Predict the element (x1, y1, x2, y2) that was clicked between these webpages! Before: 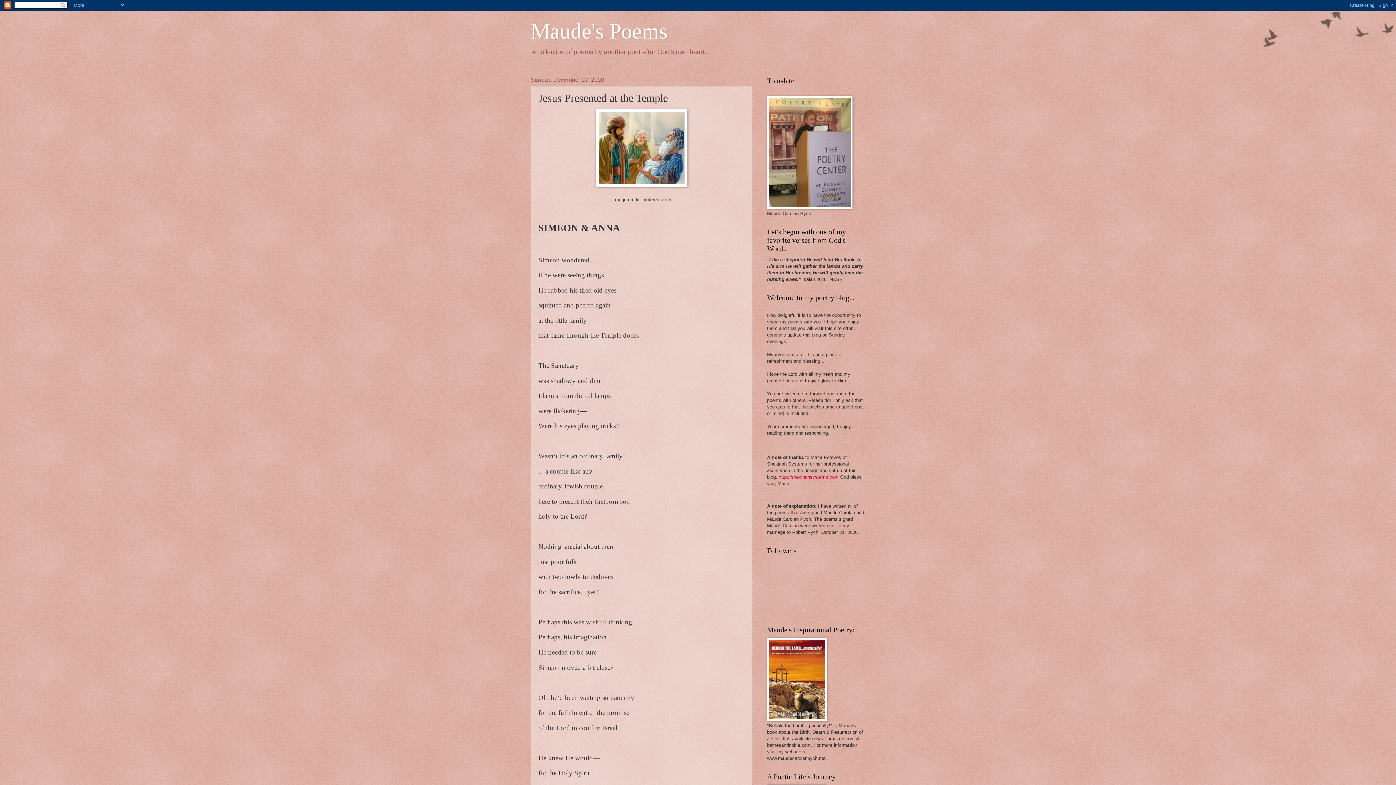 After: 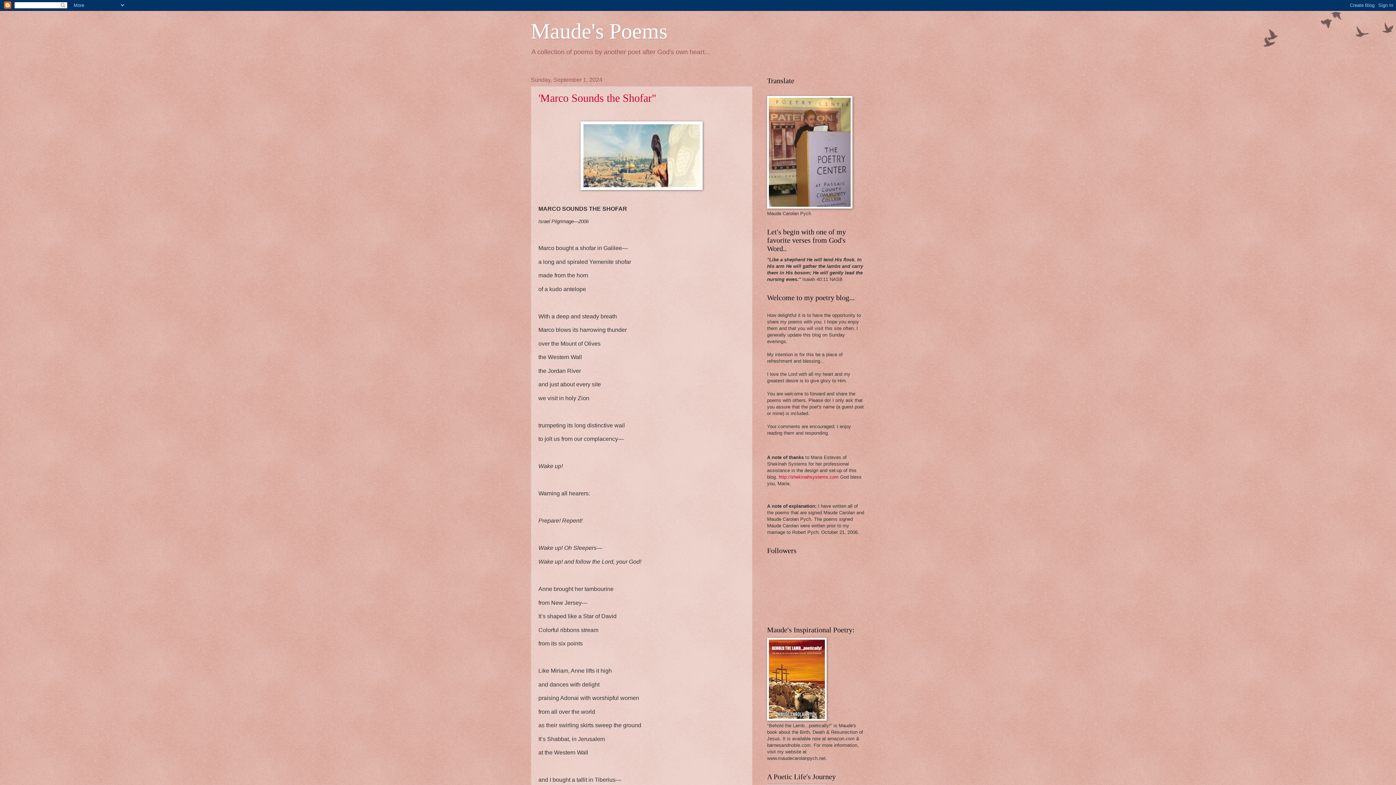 Action: bbox: (530, 19, 667, 43) label: Maude's Poems